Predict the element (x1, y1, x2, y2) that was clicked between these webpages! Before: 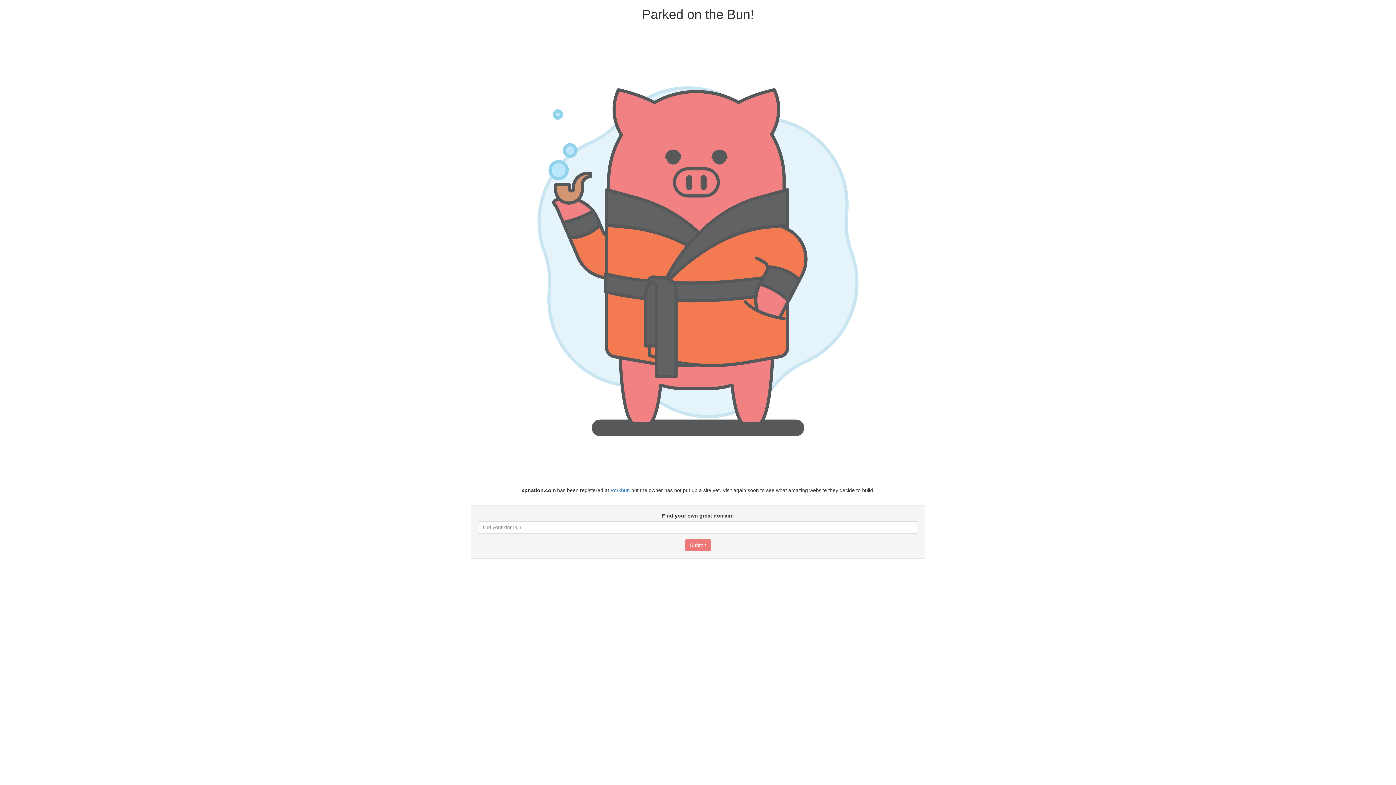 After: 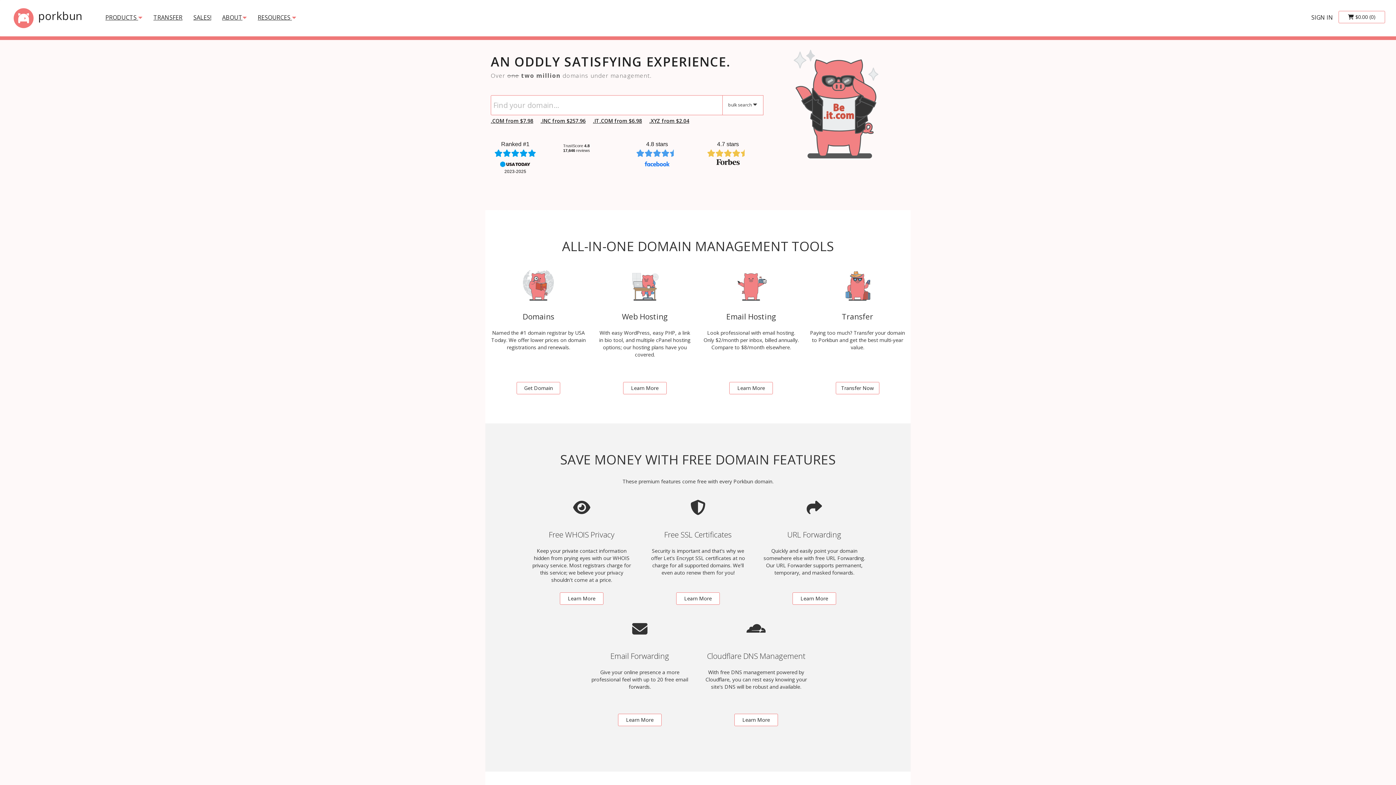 Action: bbox: (610, 487, 629, 493) label: Porkbun